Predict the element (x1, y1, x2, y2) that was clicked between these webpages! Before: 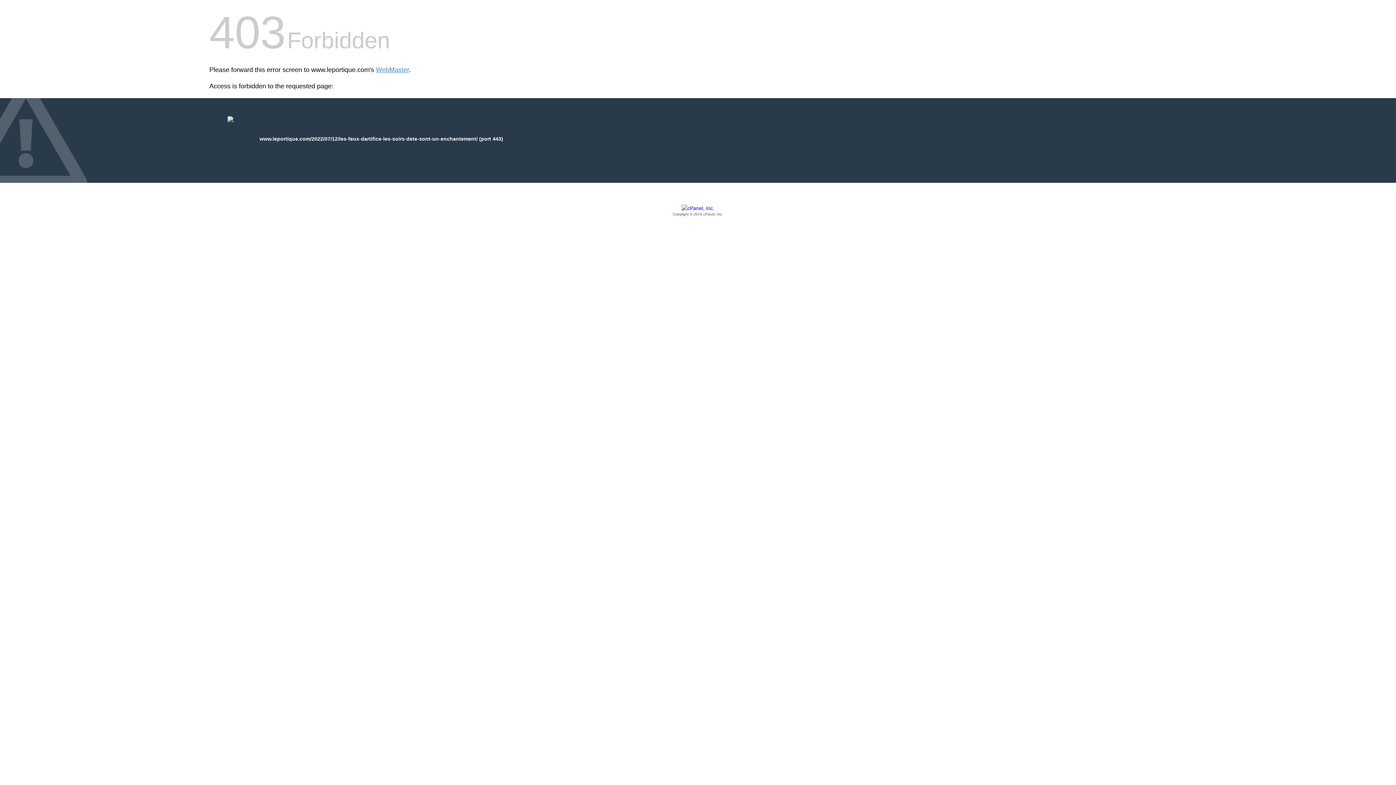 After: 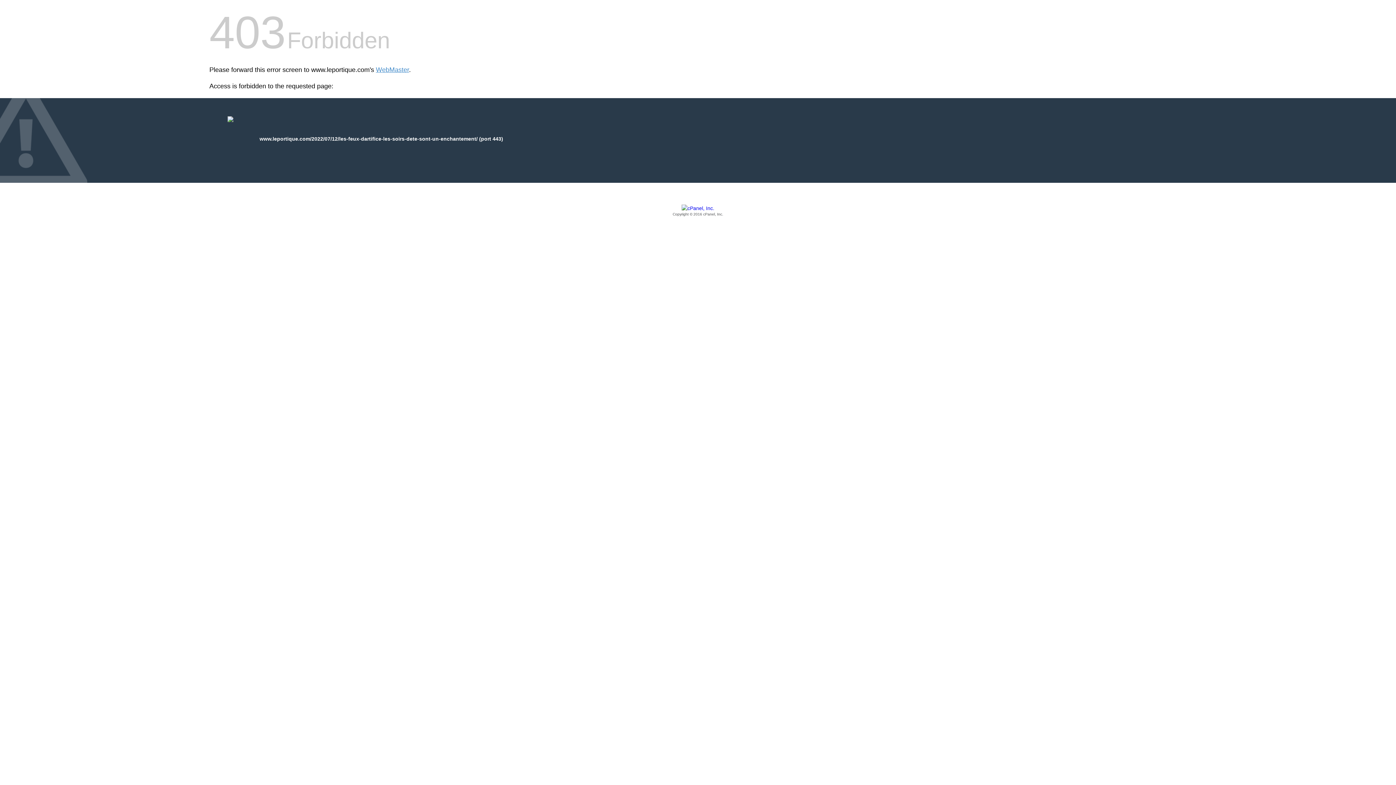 Action: label: Copyright © 2016 cPanel, Inc. bbox: (209, 205, 1186, 217)